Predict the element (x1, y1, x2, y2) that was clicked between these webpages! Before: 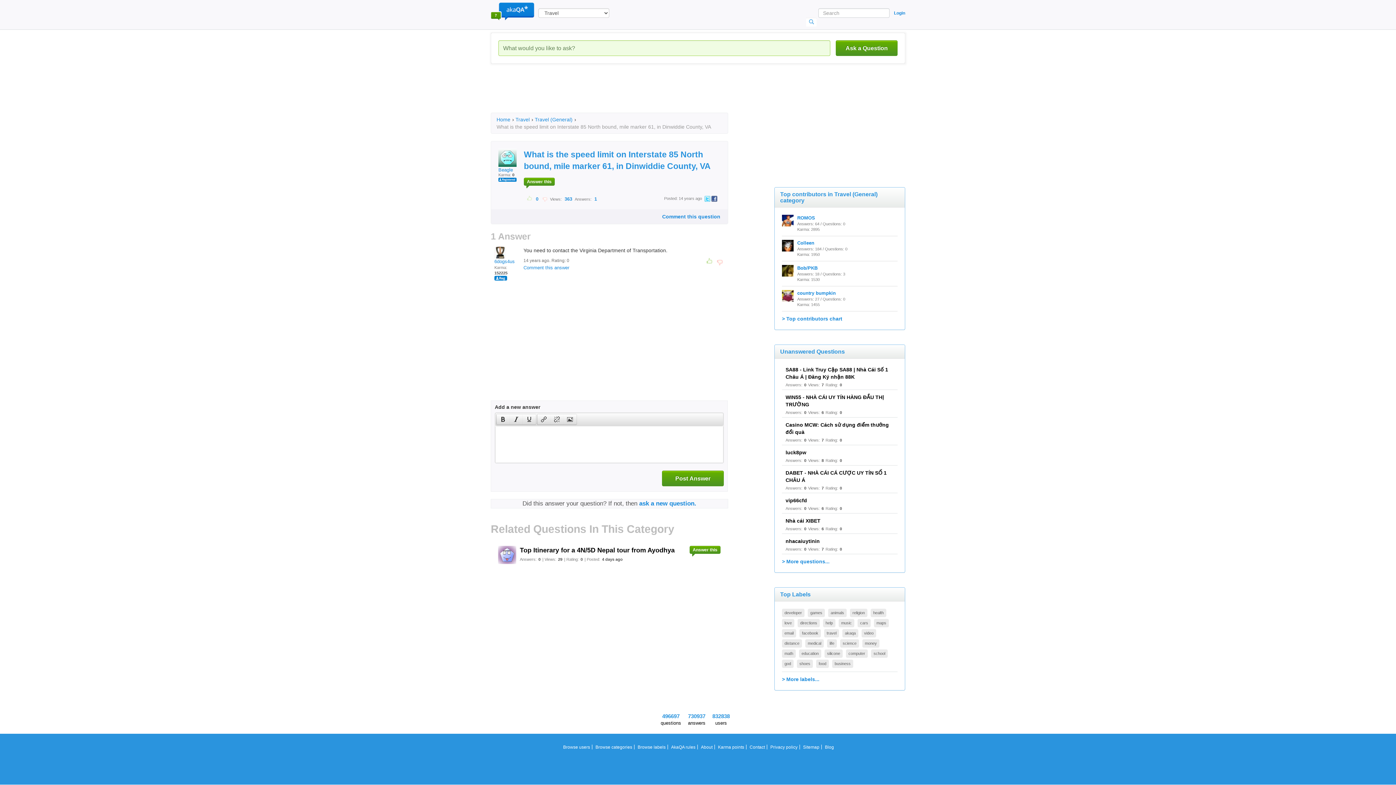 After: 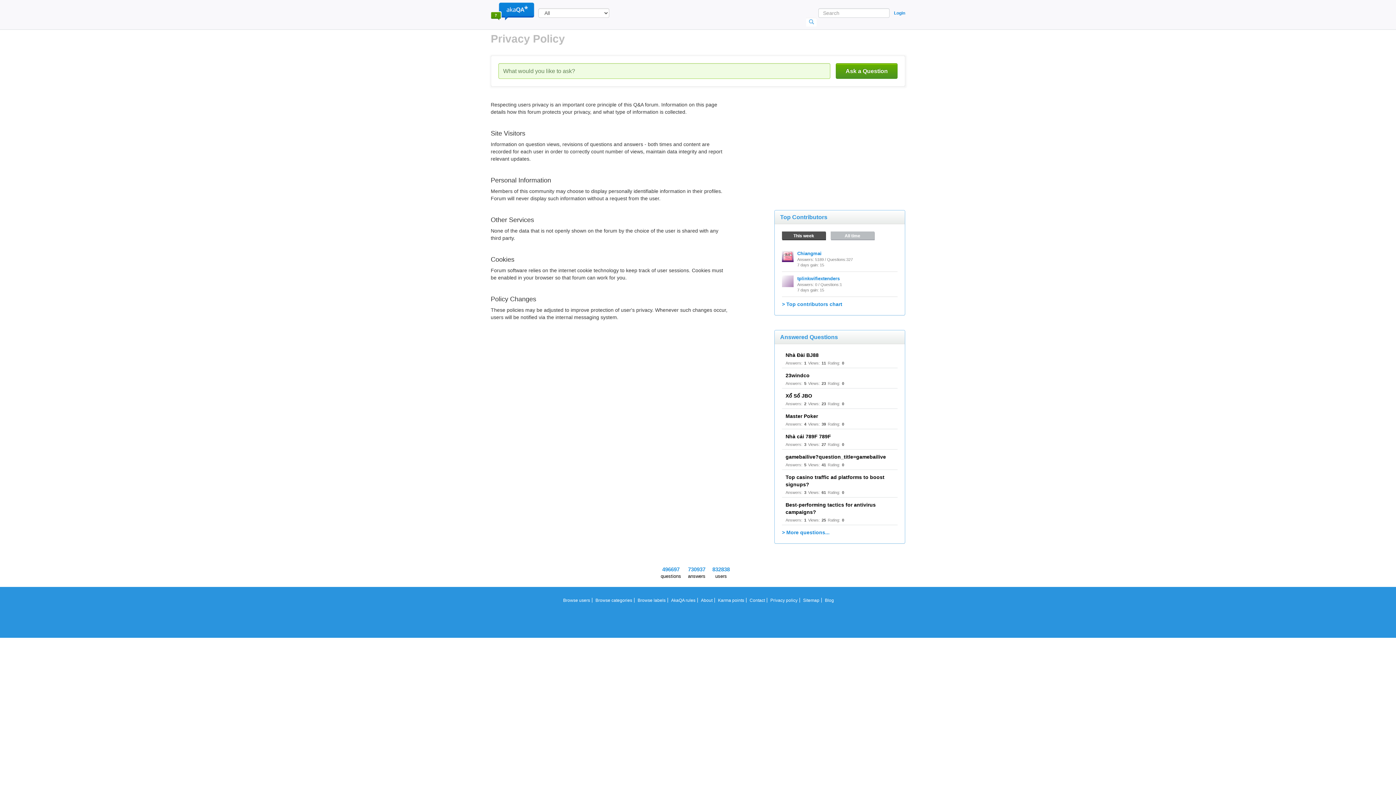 Action: label: Privacy policy bbox: (769, 742, 798, 753)